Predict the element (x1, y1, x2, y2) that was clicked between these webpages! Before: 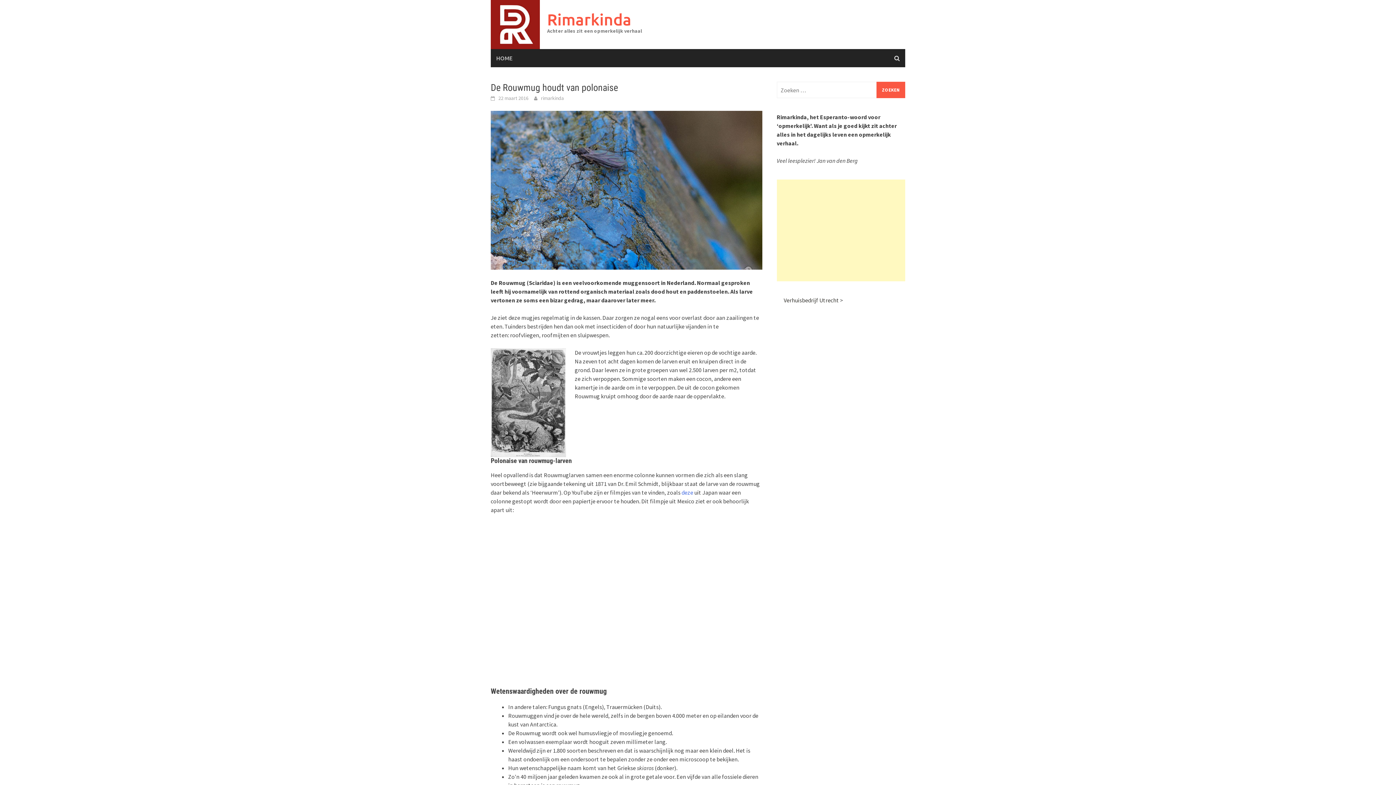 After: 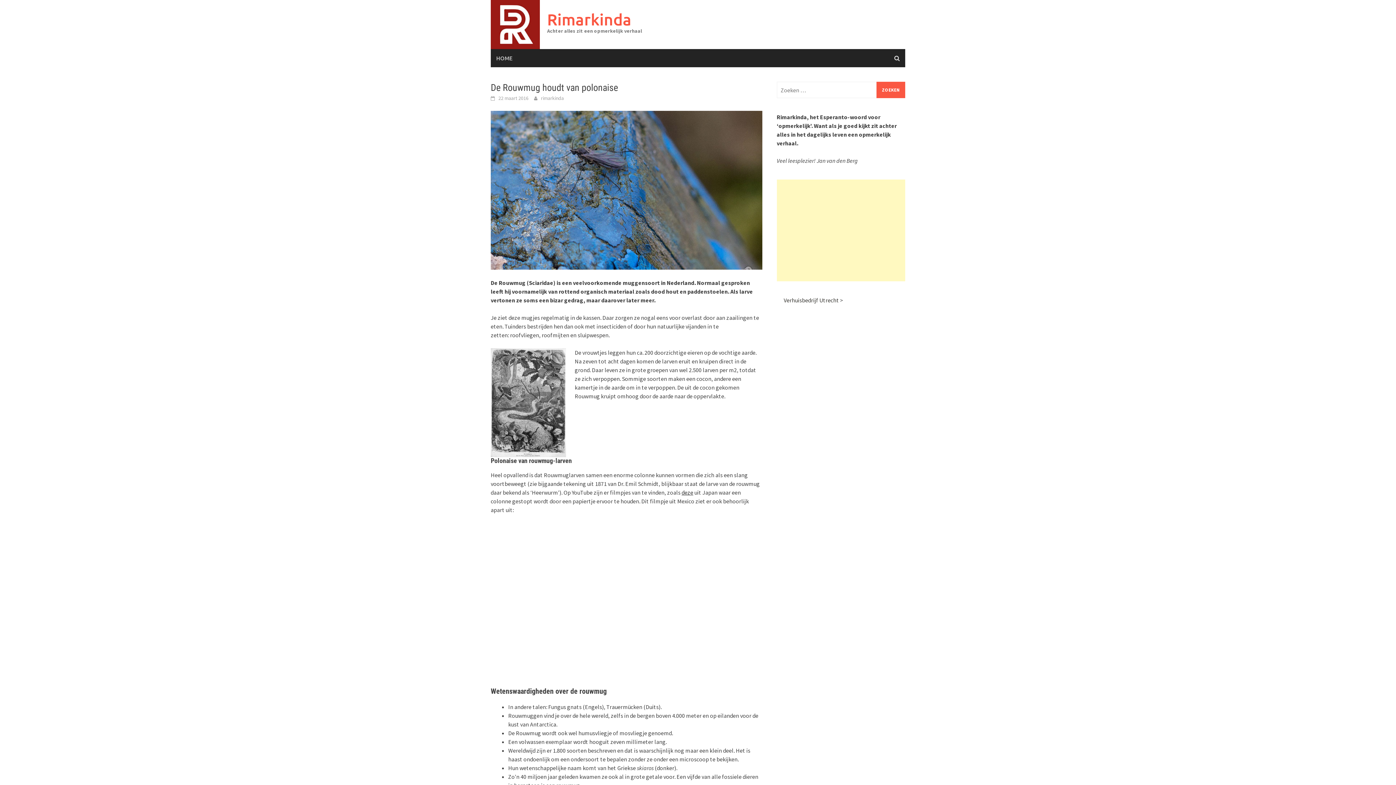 Action: bbox: (681, 488, 693, 496) label: deze